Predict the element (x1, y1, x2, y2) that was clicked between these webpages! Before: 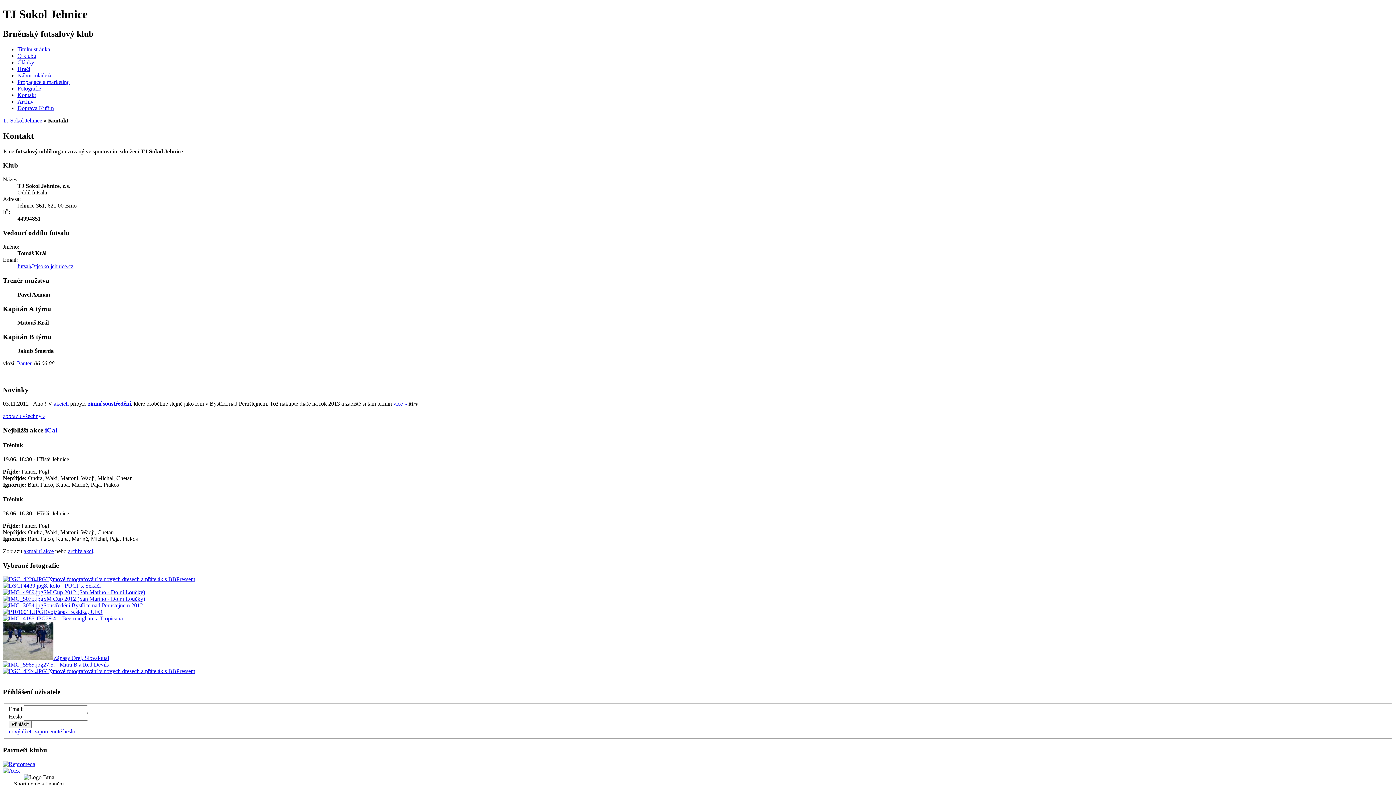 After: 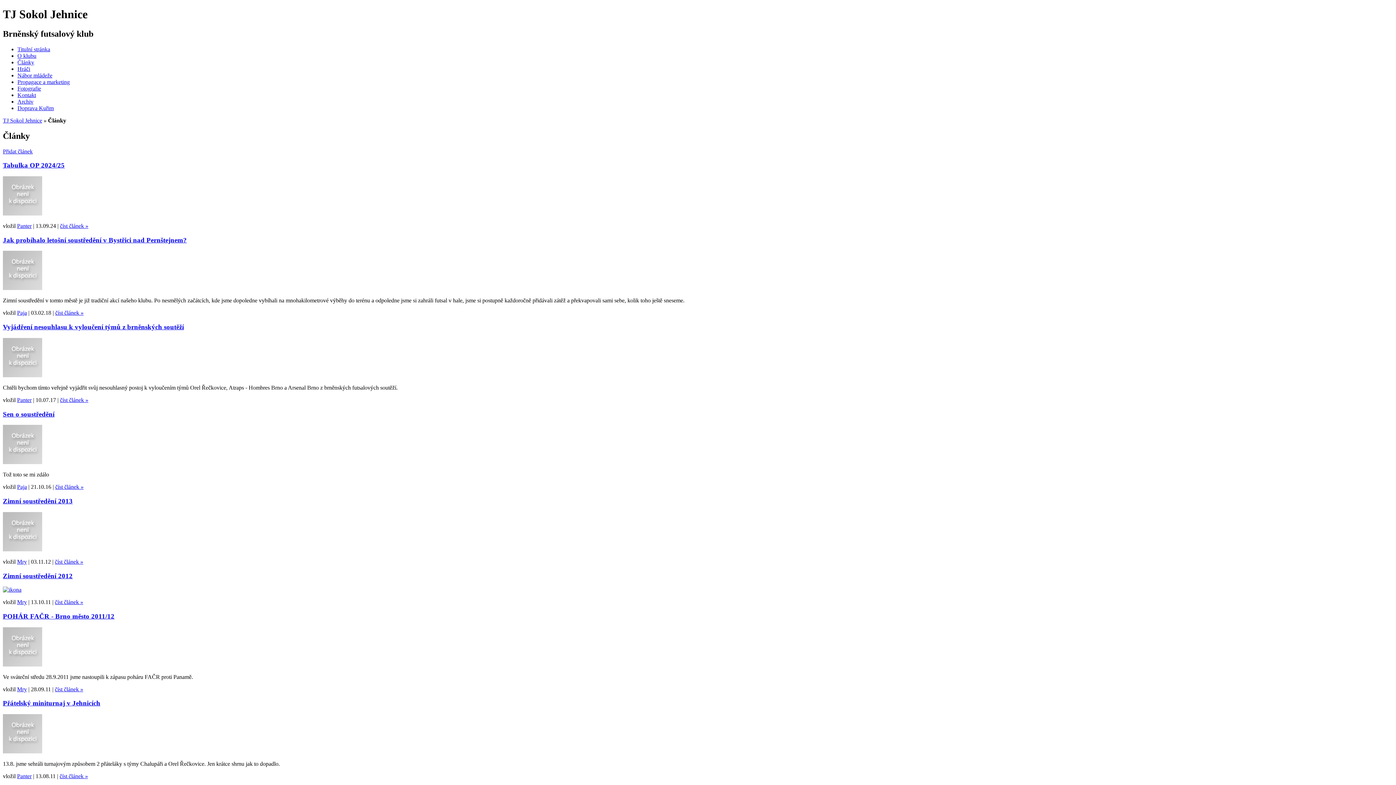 Action: label: Články bbox: (17, 59, 34, 65)